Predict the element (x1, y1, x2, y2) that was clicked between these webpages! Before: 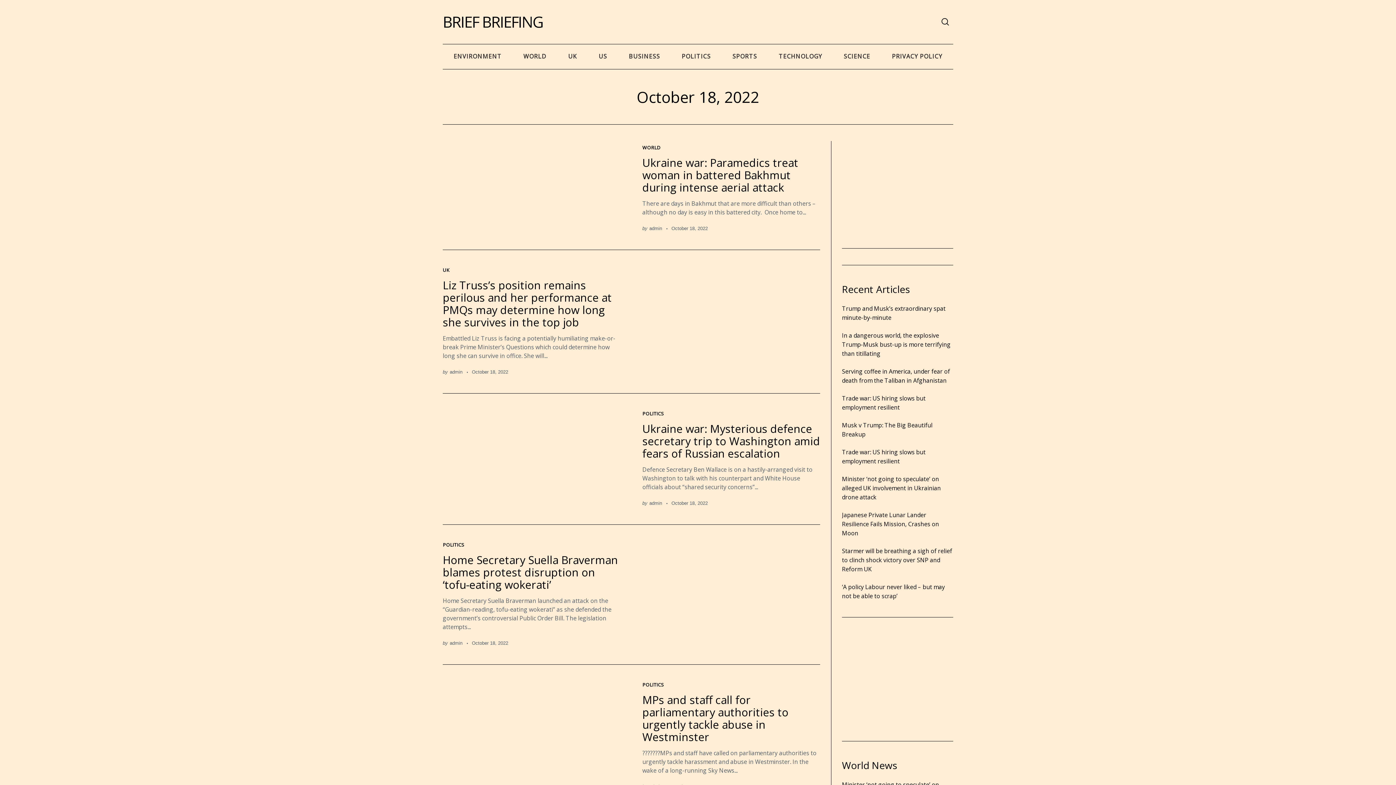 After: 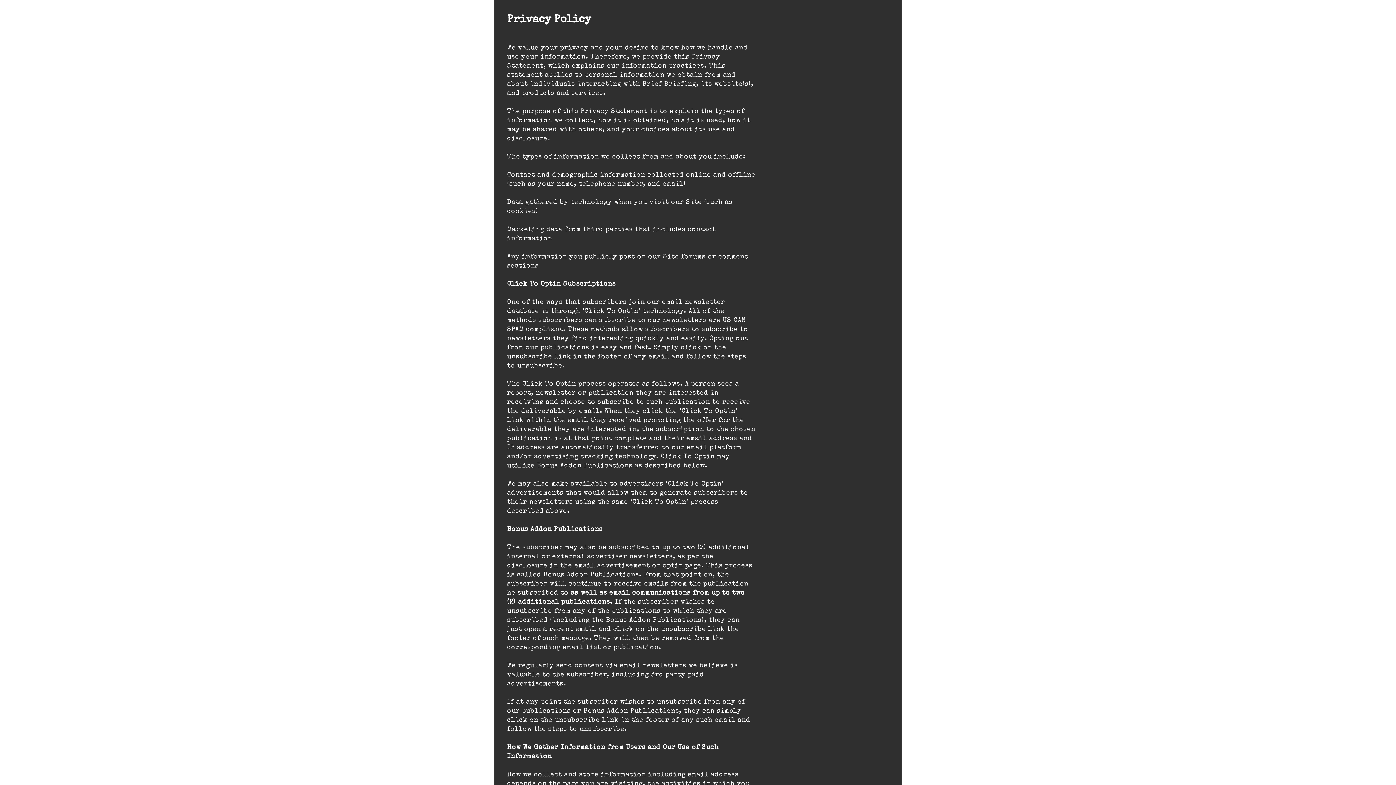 Action: bbox: (881, 43, 953, 69) label: PRIVACY POLICY